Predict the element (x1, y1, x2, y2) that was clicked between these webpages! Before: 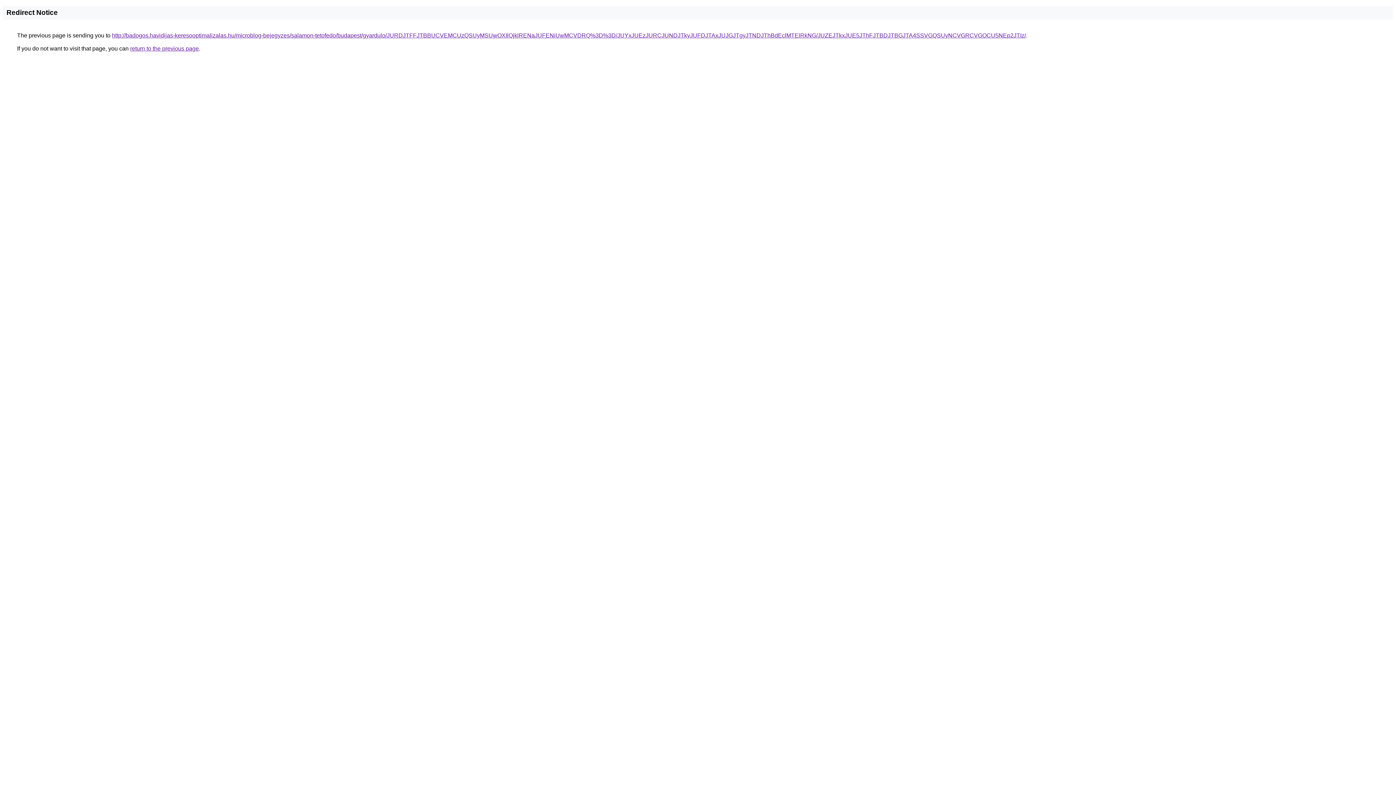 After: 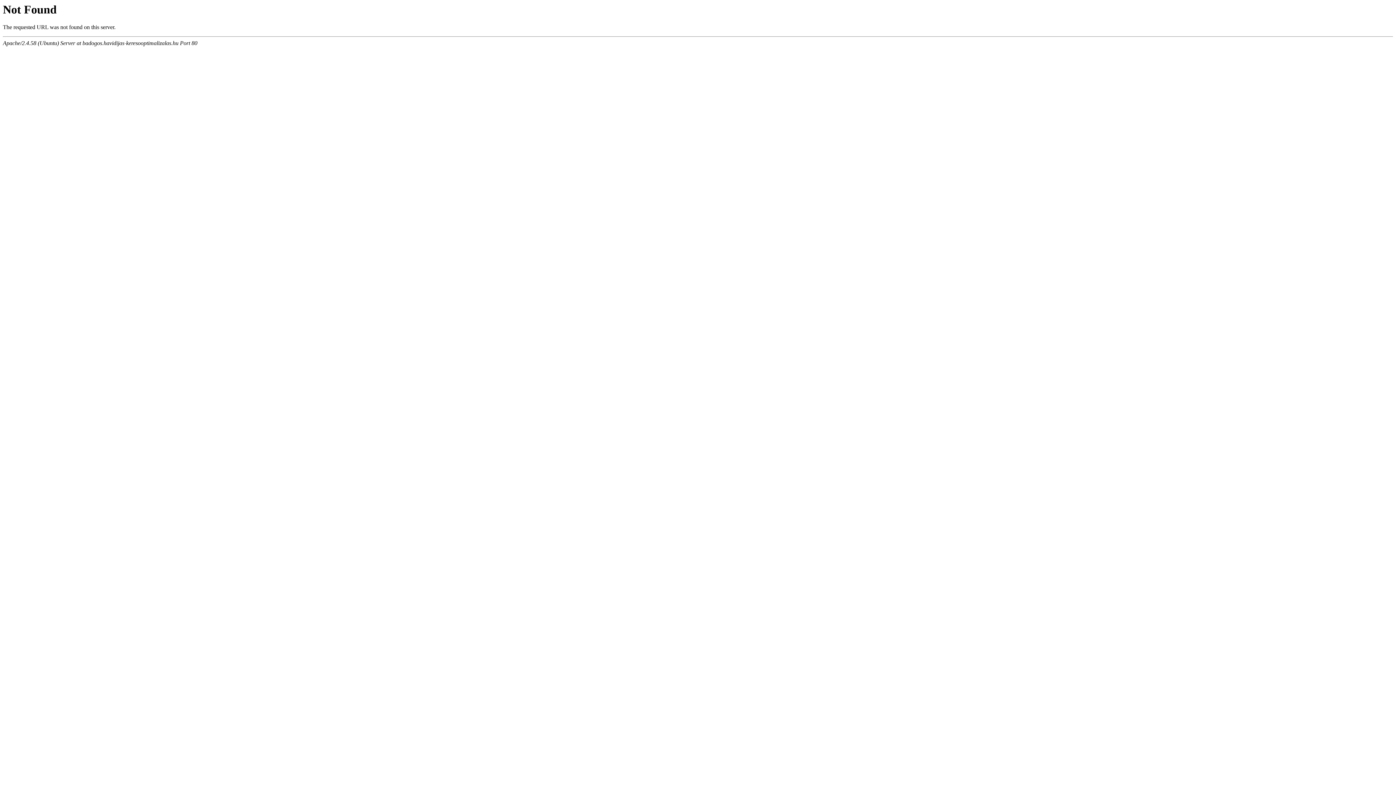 Action: bbox: (112, 32, 1026, 38) label: http://badogos.havidijas-keresooptimalizalas.hu/microblog-bejegyzes/salamon-tetofedo/budapest/gyardulo/JURDJTFFJTBBUCVEMCUzQSUyMSUwOXIlQjklRENaJUFENiUwMCVDRQ%3D%3D/JUYxJUEzJURCJUNDJTkyJUFDJTAxJUJGJTgyJTNDJThBdEclMTElRkNG/JUZEJTkxJUE5JThFJTBDJTBGJTA4SSVGQSUyNCVGRCVGOCU5NEp2JTIz/